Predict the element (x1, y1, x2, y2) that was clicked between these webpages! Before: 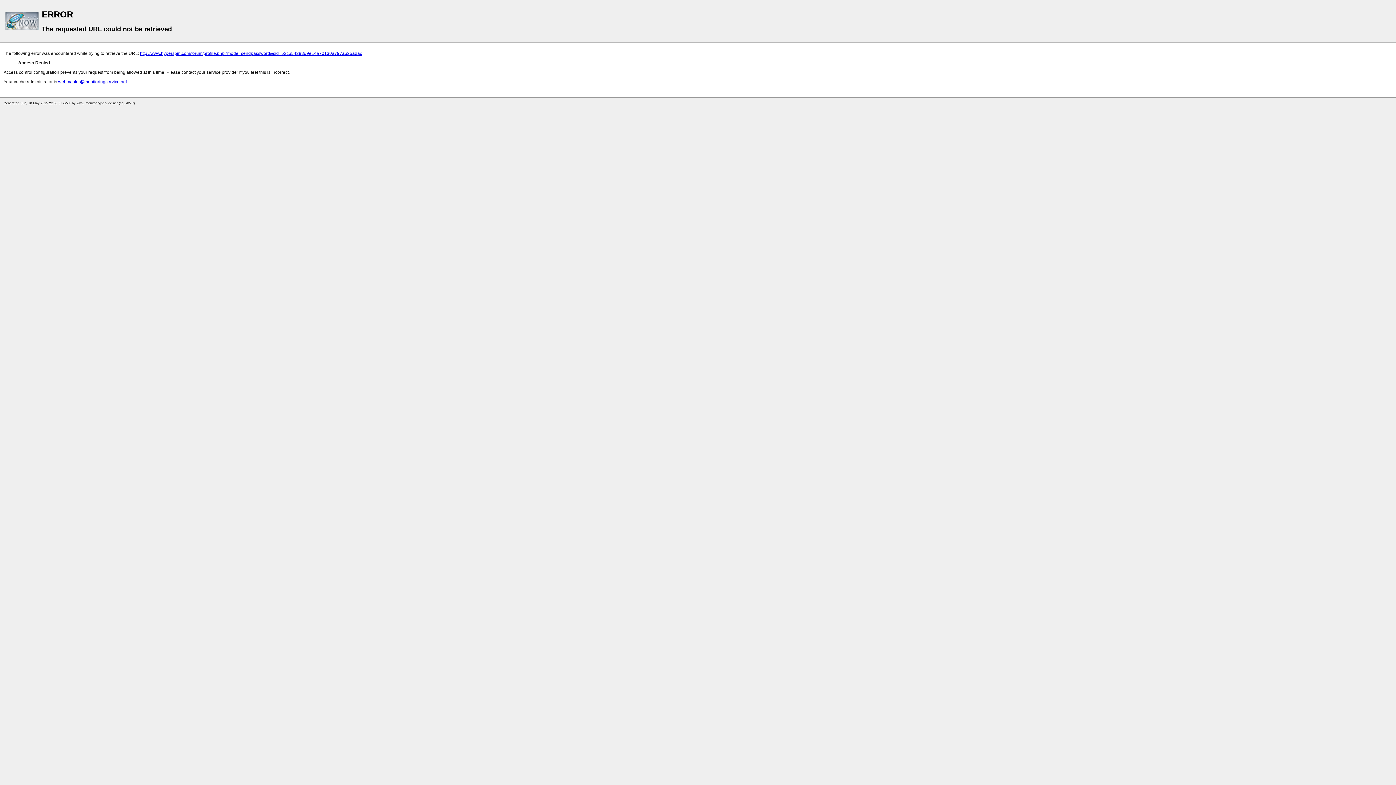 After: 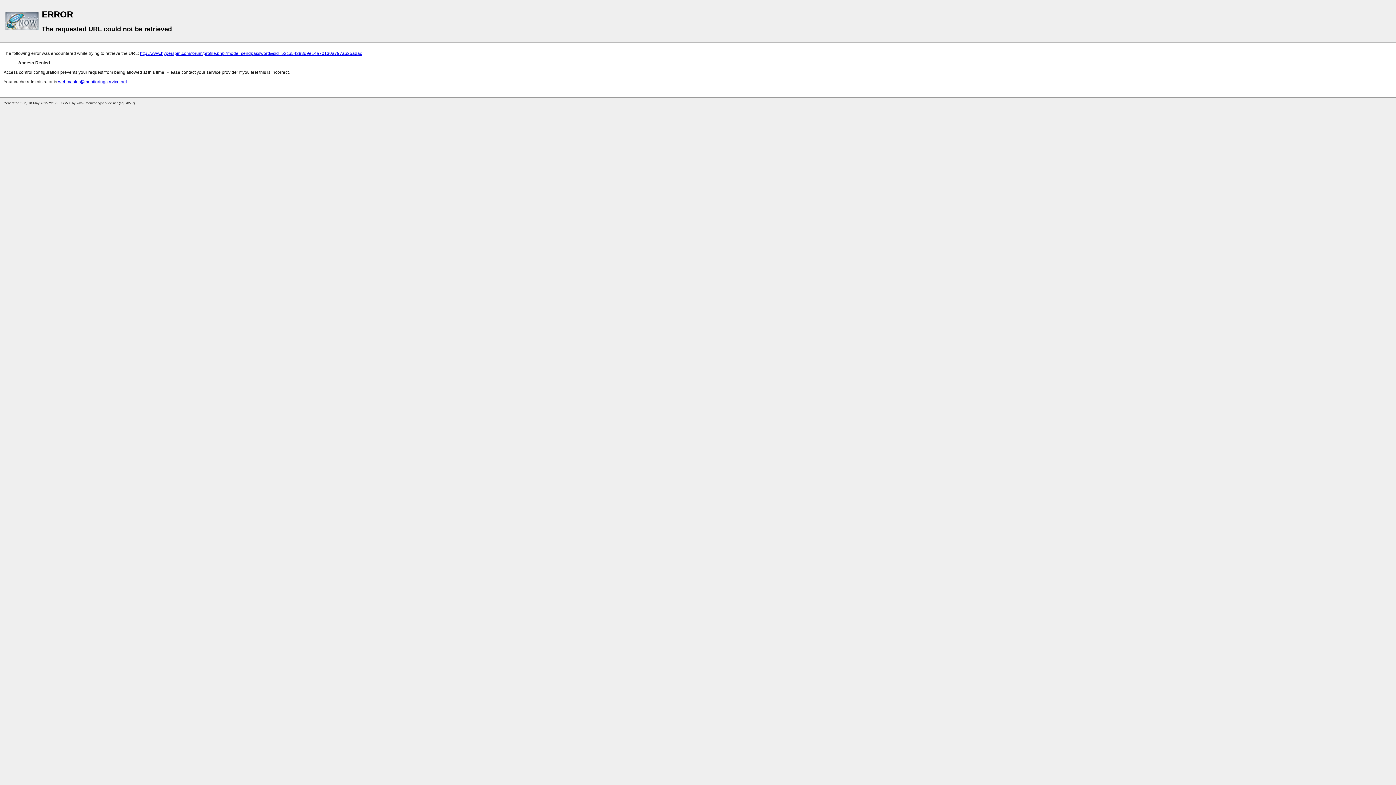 Action: bbox: (58, 79, 126, 84) label: webmaster@monitoringservice.net